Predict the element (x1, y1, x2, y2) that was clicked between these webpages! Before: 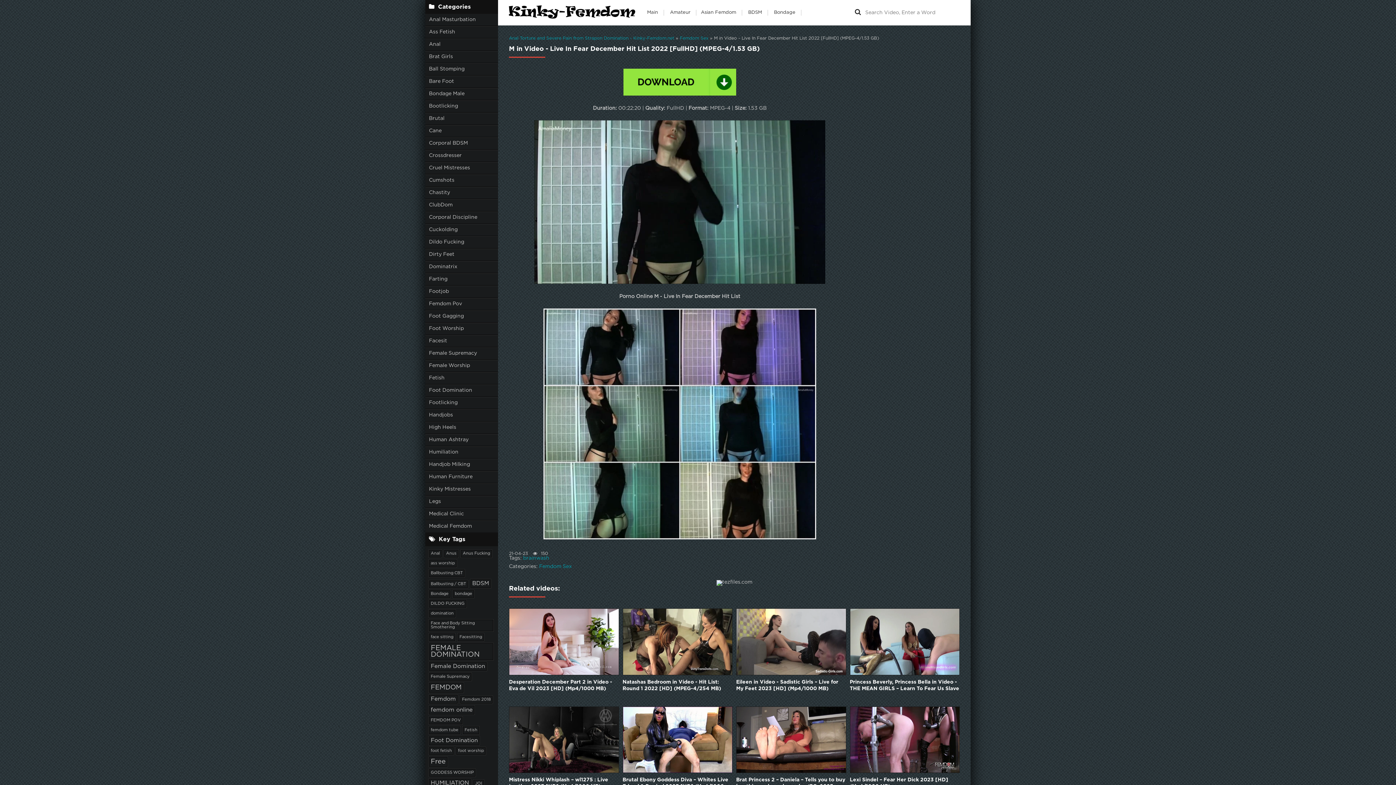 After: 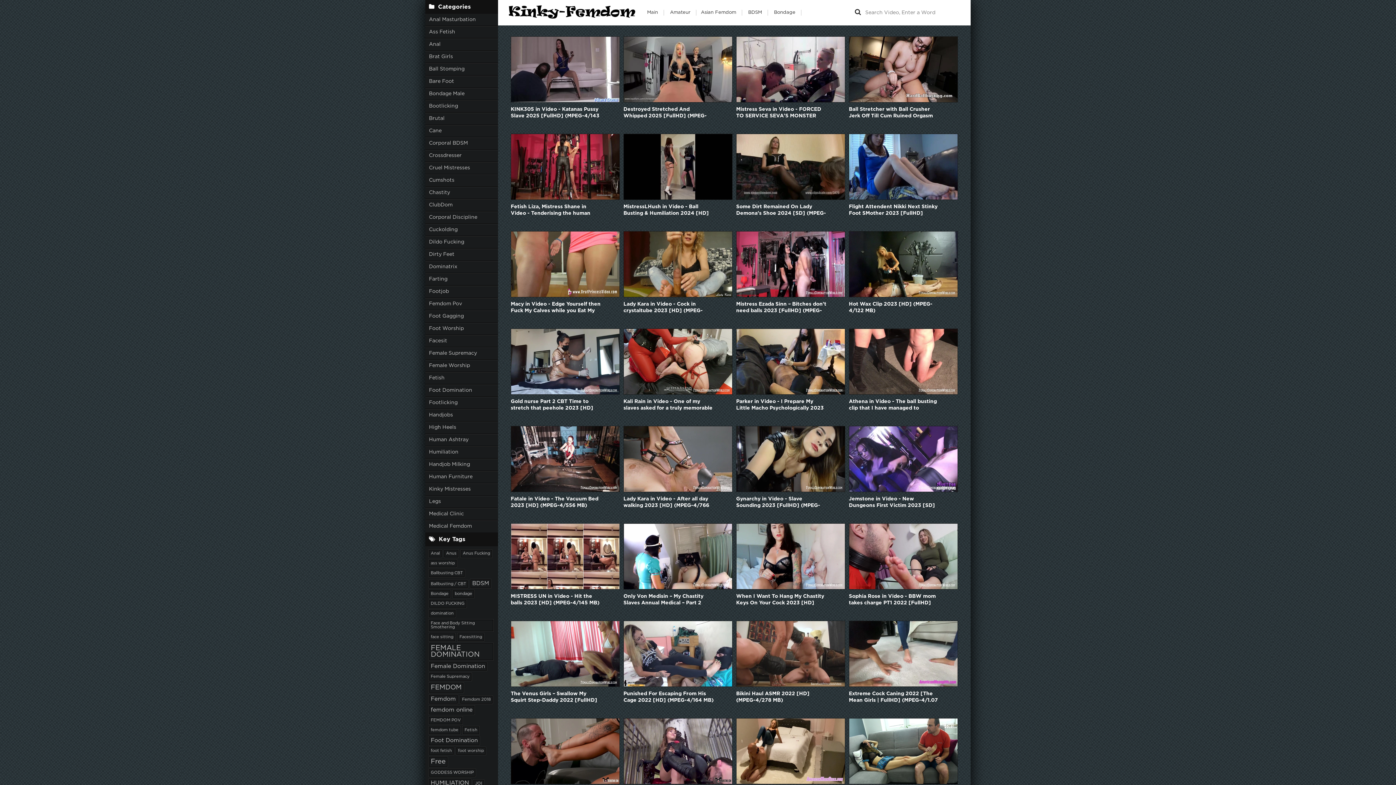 Action: label: Bare Foot bbox: (425, 75, 498, 88)